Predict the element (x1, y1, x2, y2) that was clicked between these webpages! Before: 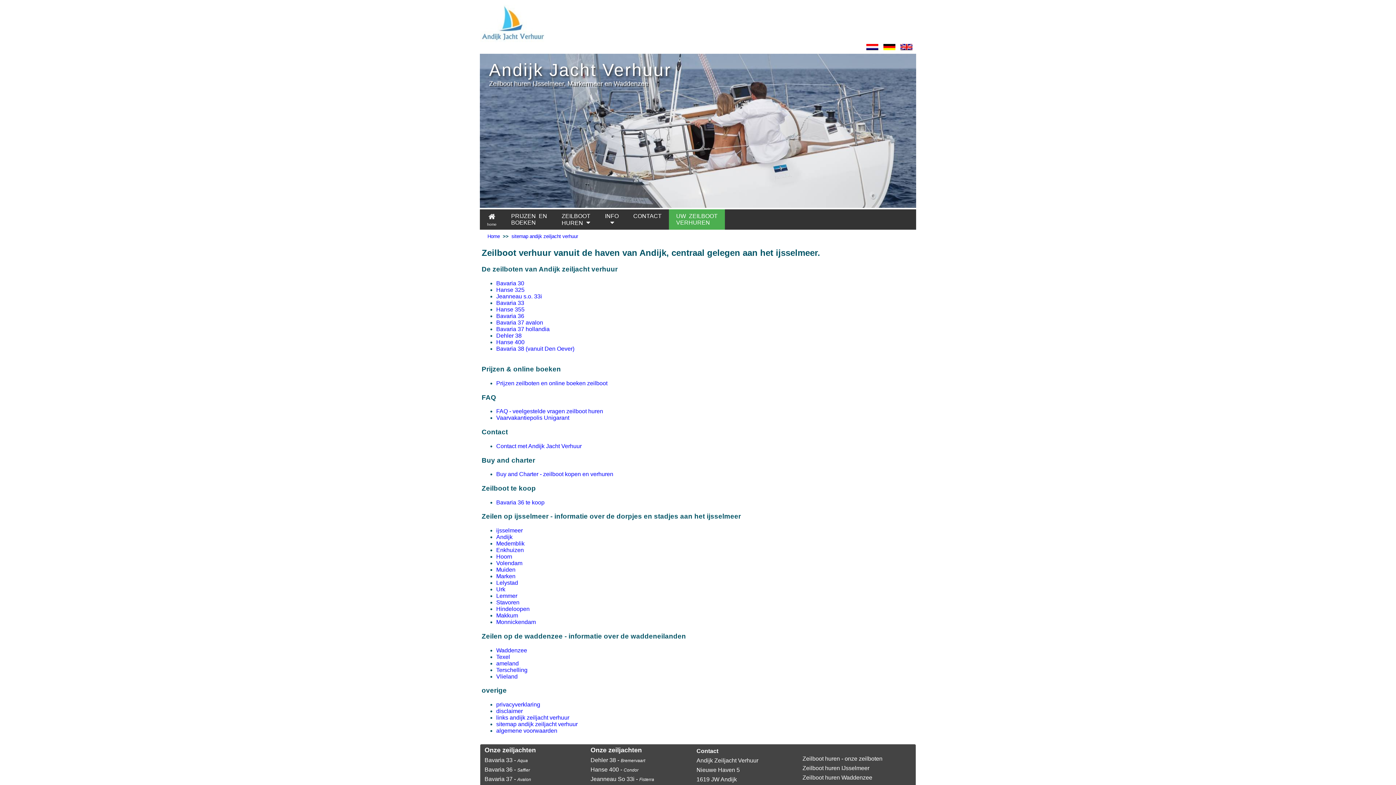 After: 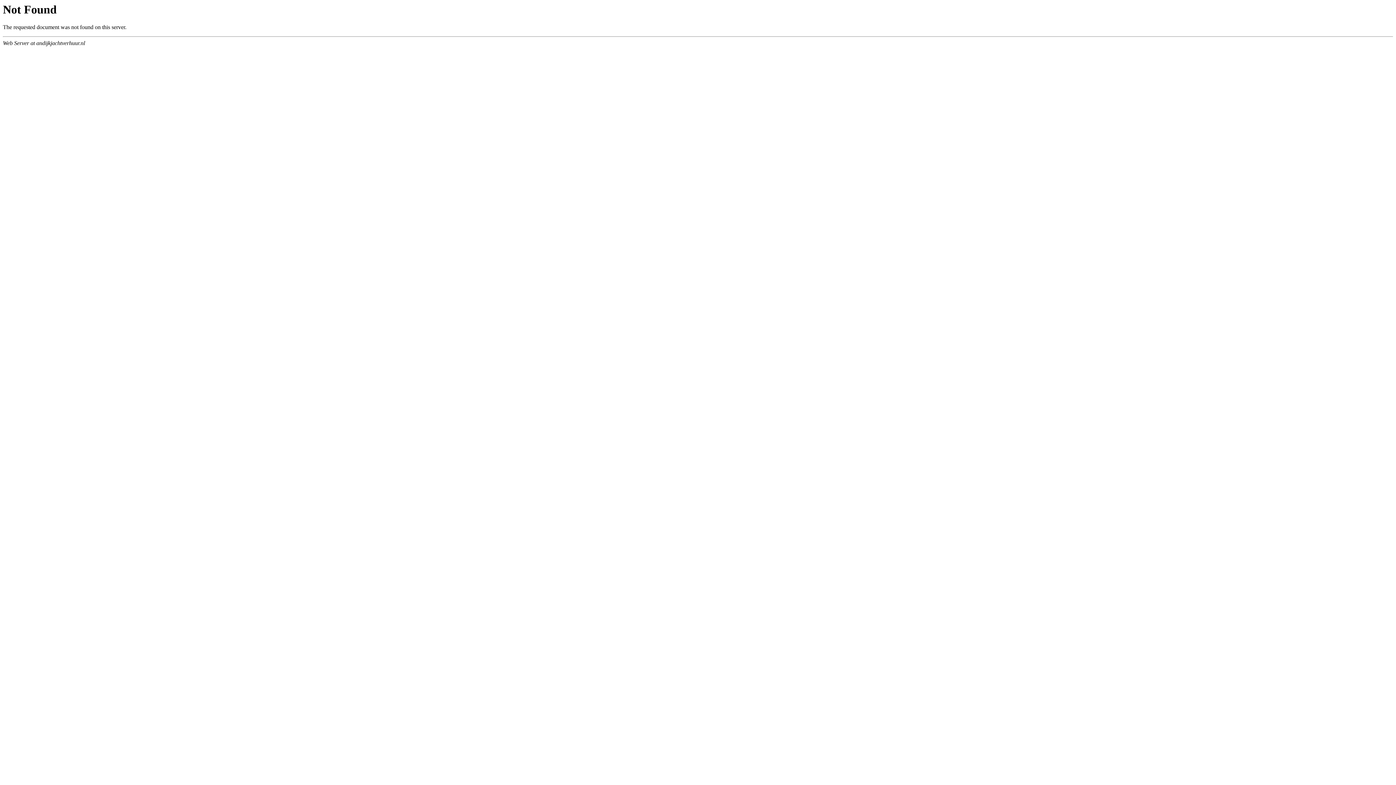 Action: bbox: (496, 326, 549, 332) label: Bavaria 37 hollandia